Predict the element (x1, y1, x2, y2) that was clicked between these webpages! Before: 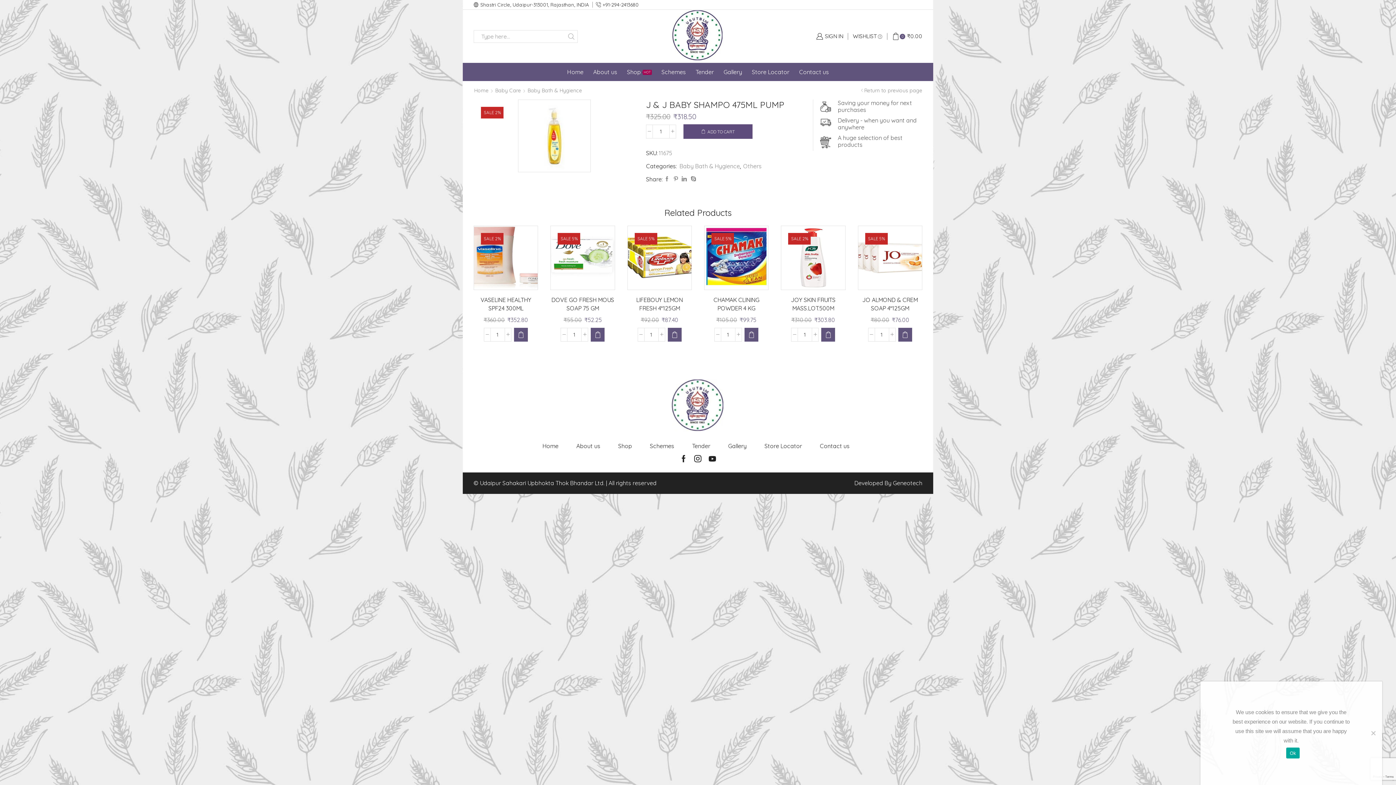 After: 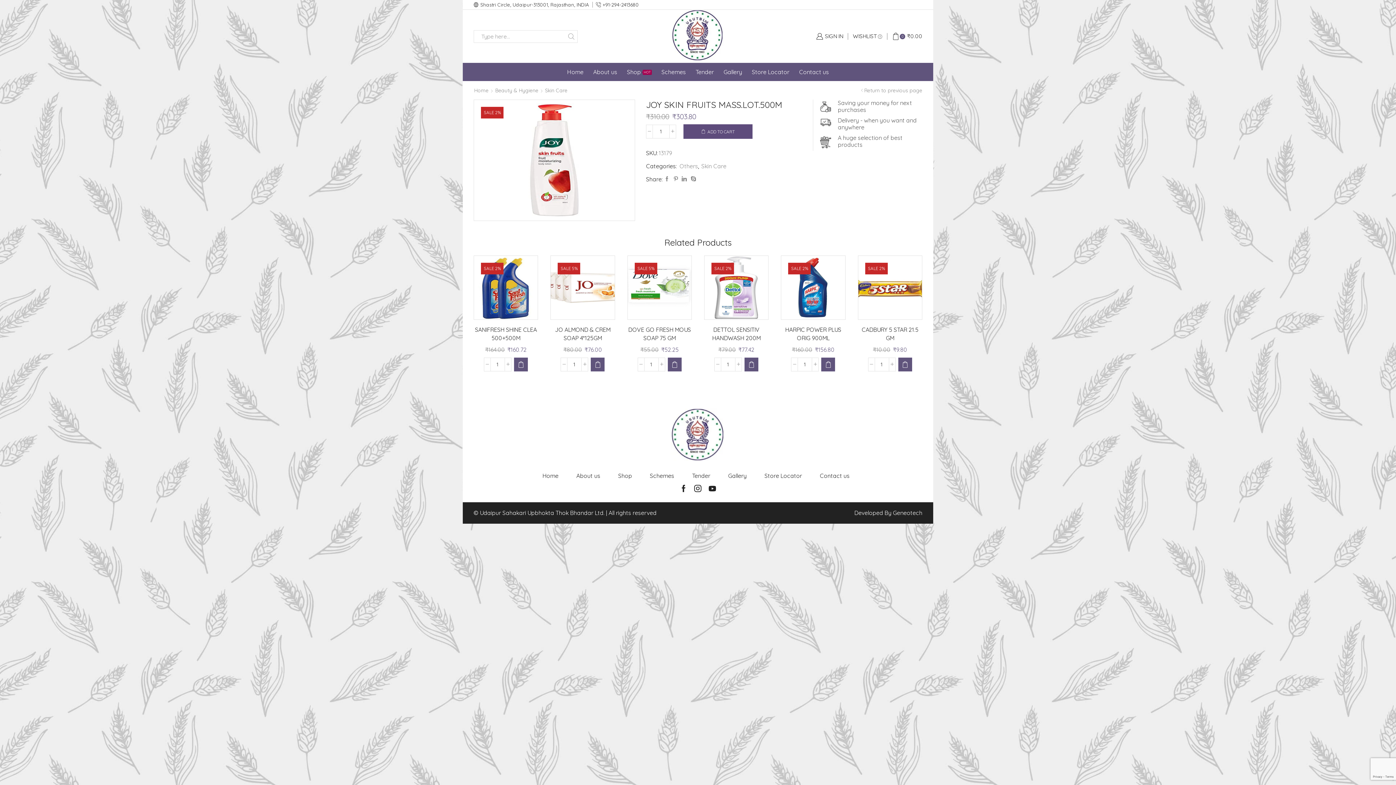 Action: label: JOY SKIN FRUITS MASS.LOT.500M bbox: (781, 296, 845, 312)